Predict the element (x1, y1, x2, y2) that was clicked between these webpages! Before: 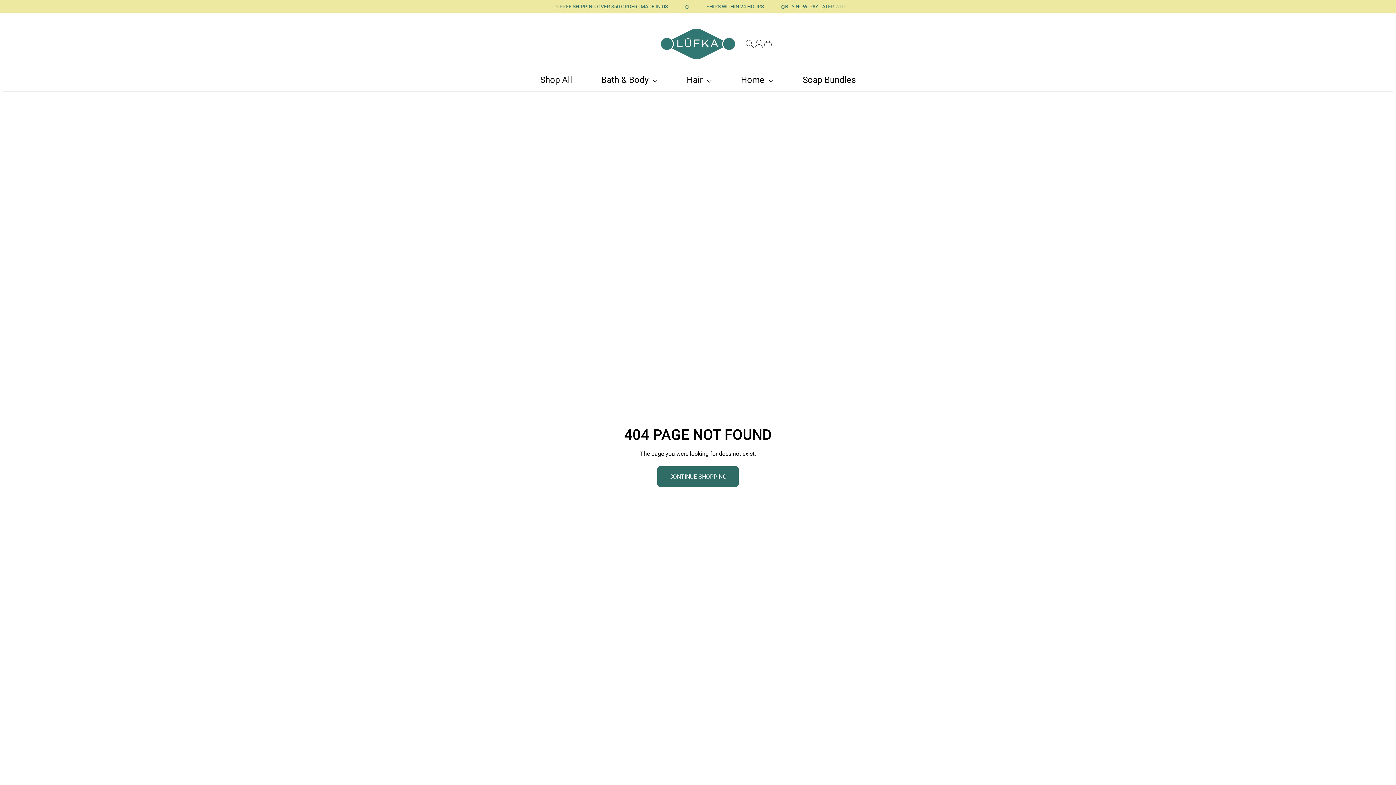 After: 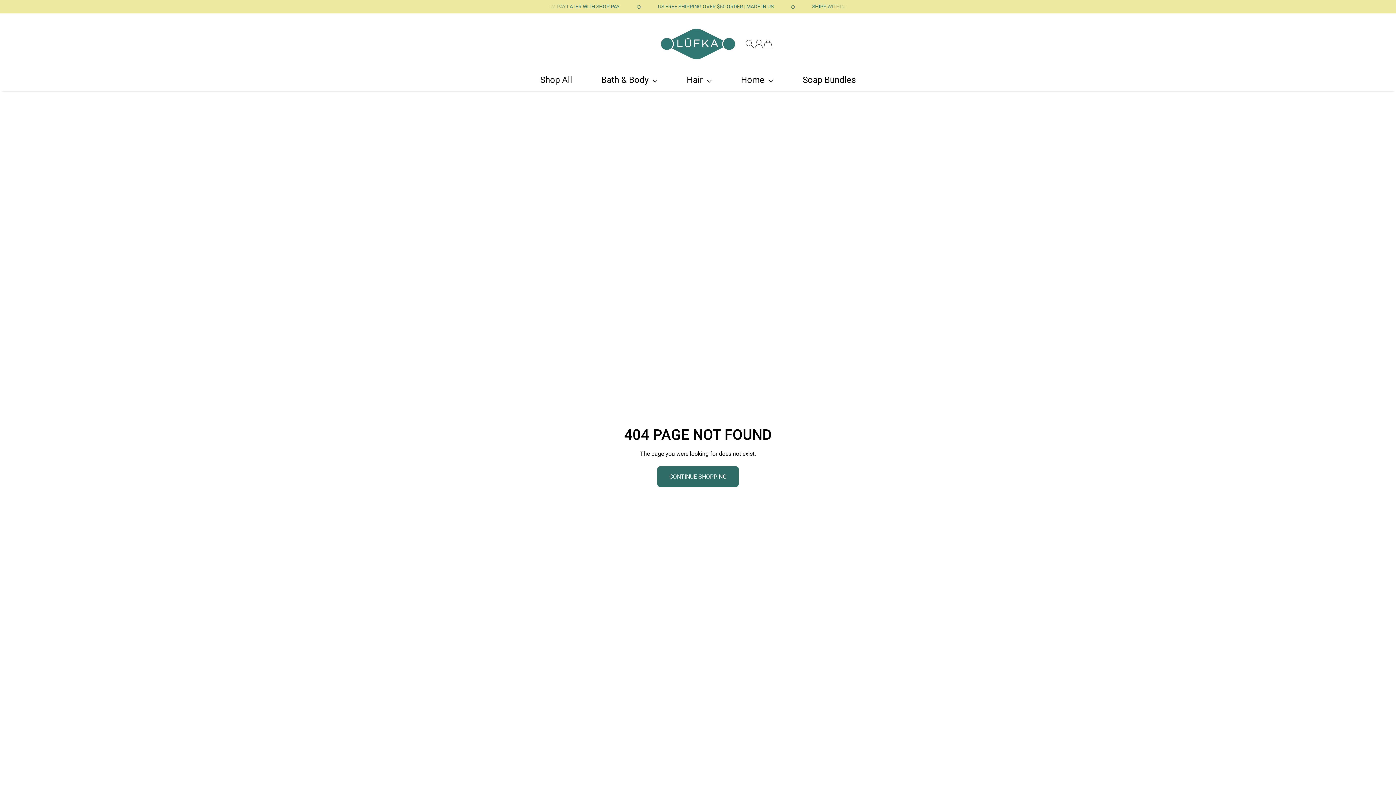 Action: label: Bath & Body  bbox: (601, 74, 657, 85)